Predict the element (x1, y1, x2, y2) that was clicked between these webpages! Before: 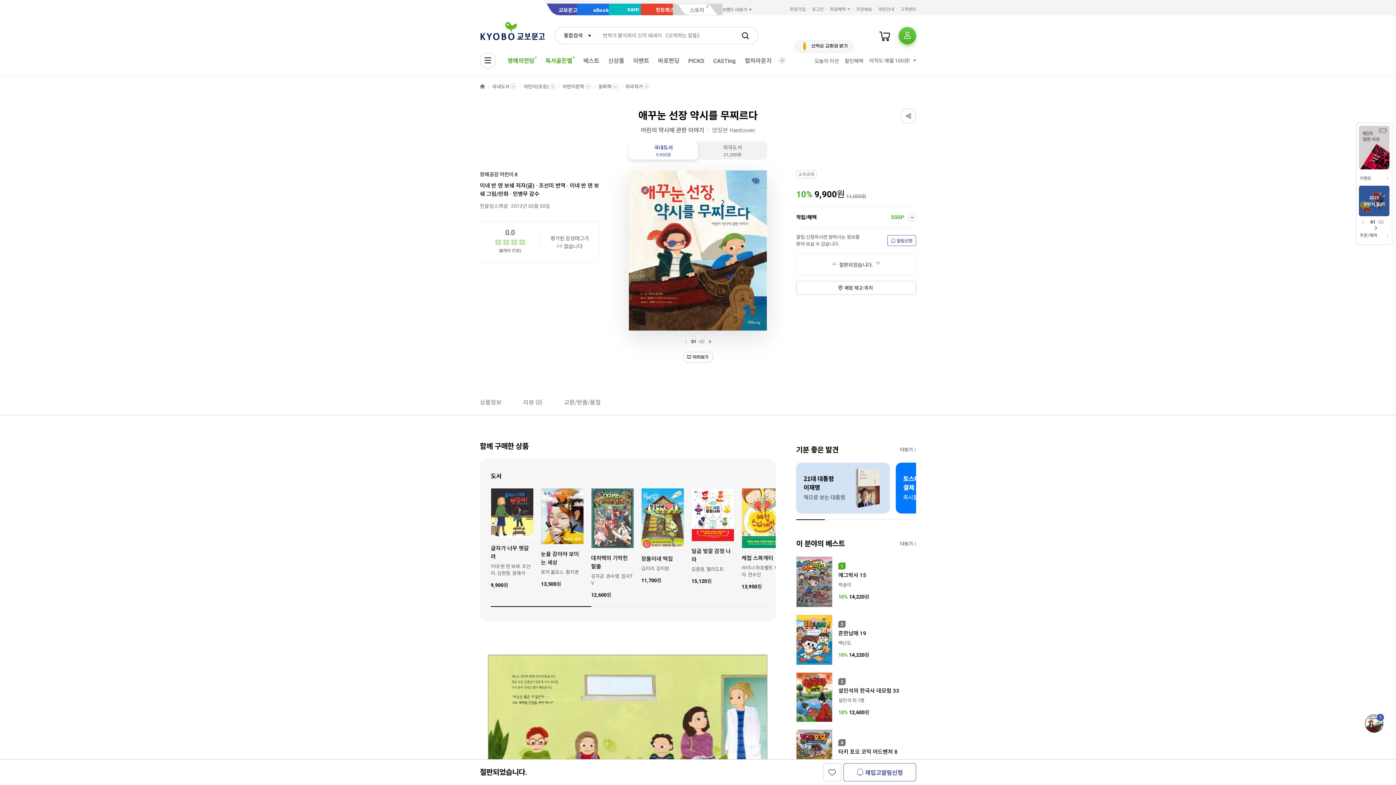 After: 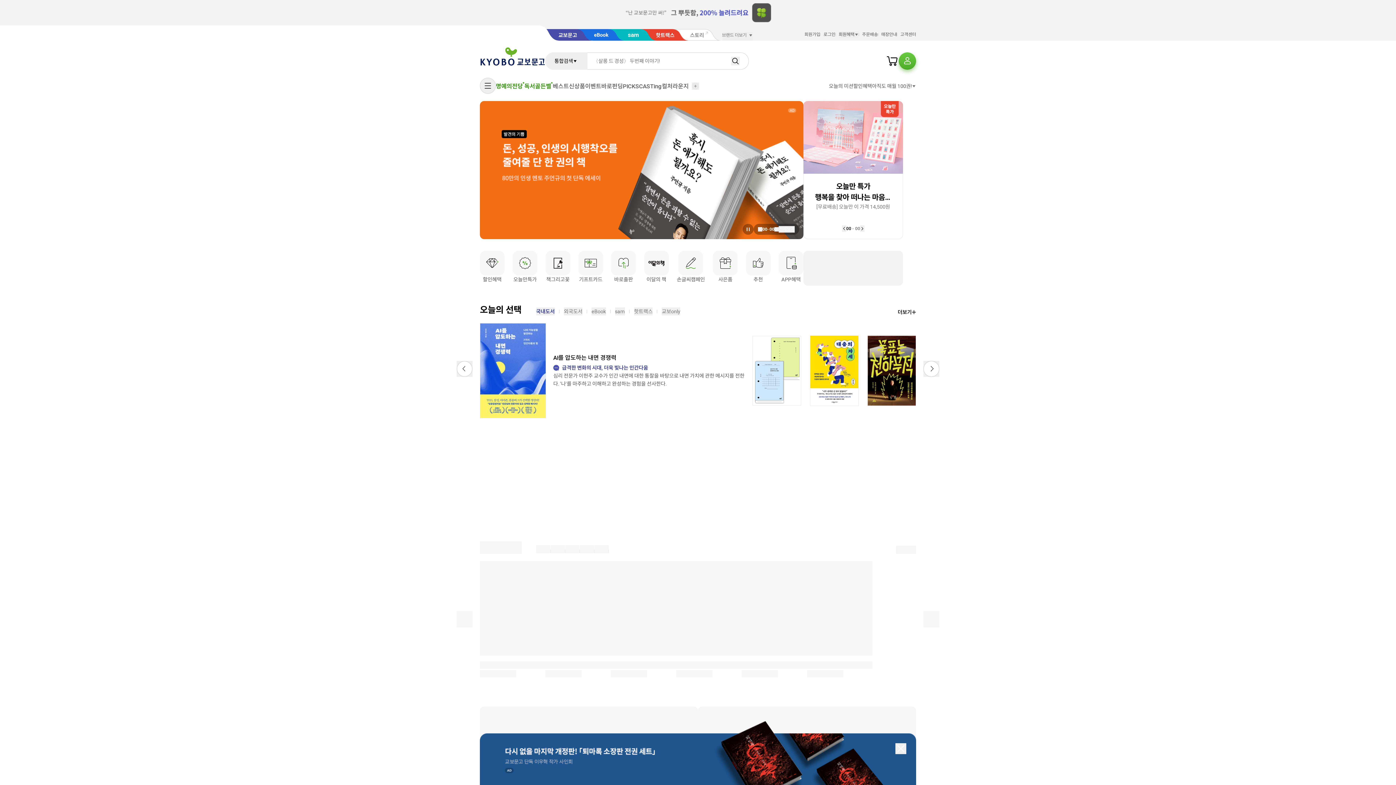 Action: bbox: (546, 3, 594, 15) label: 교보문고